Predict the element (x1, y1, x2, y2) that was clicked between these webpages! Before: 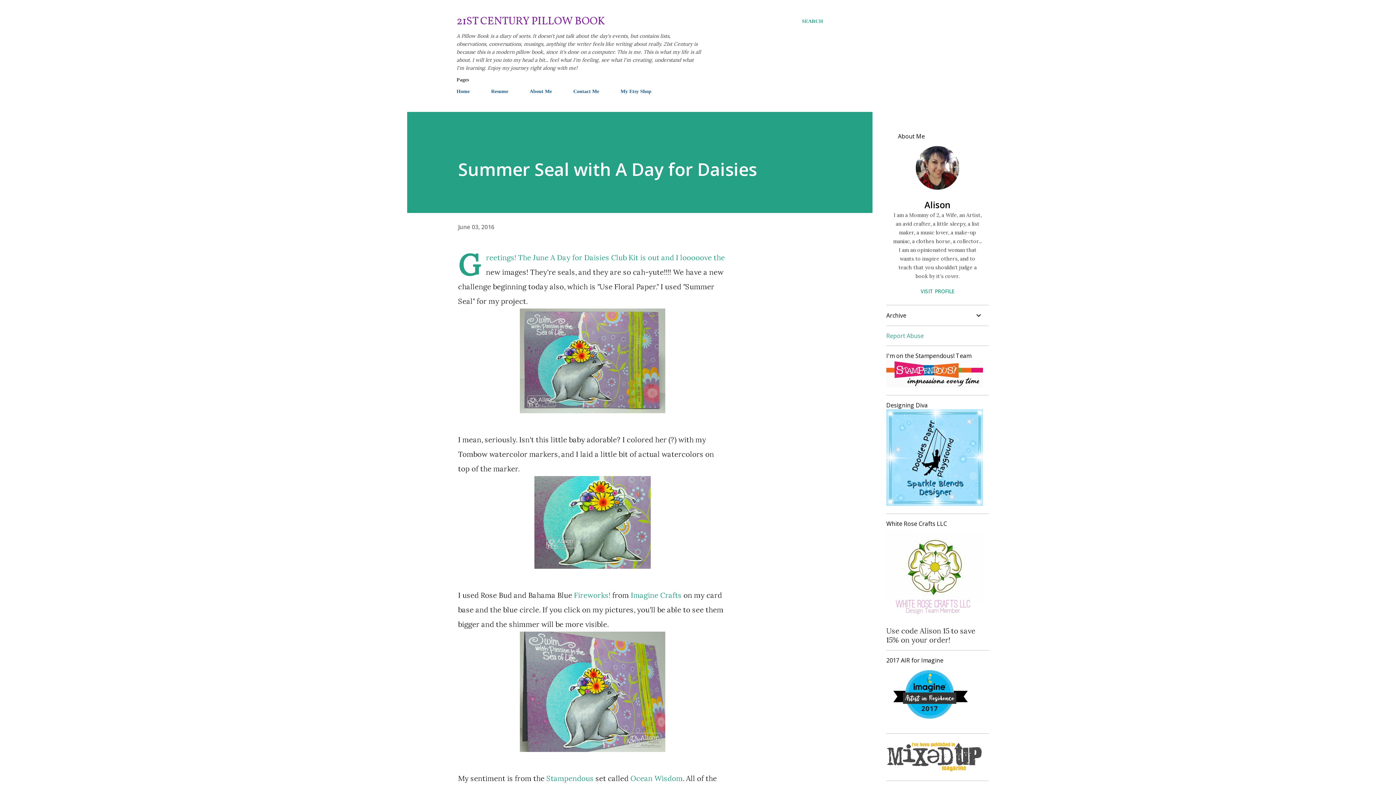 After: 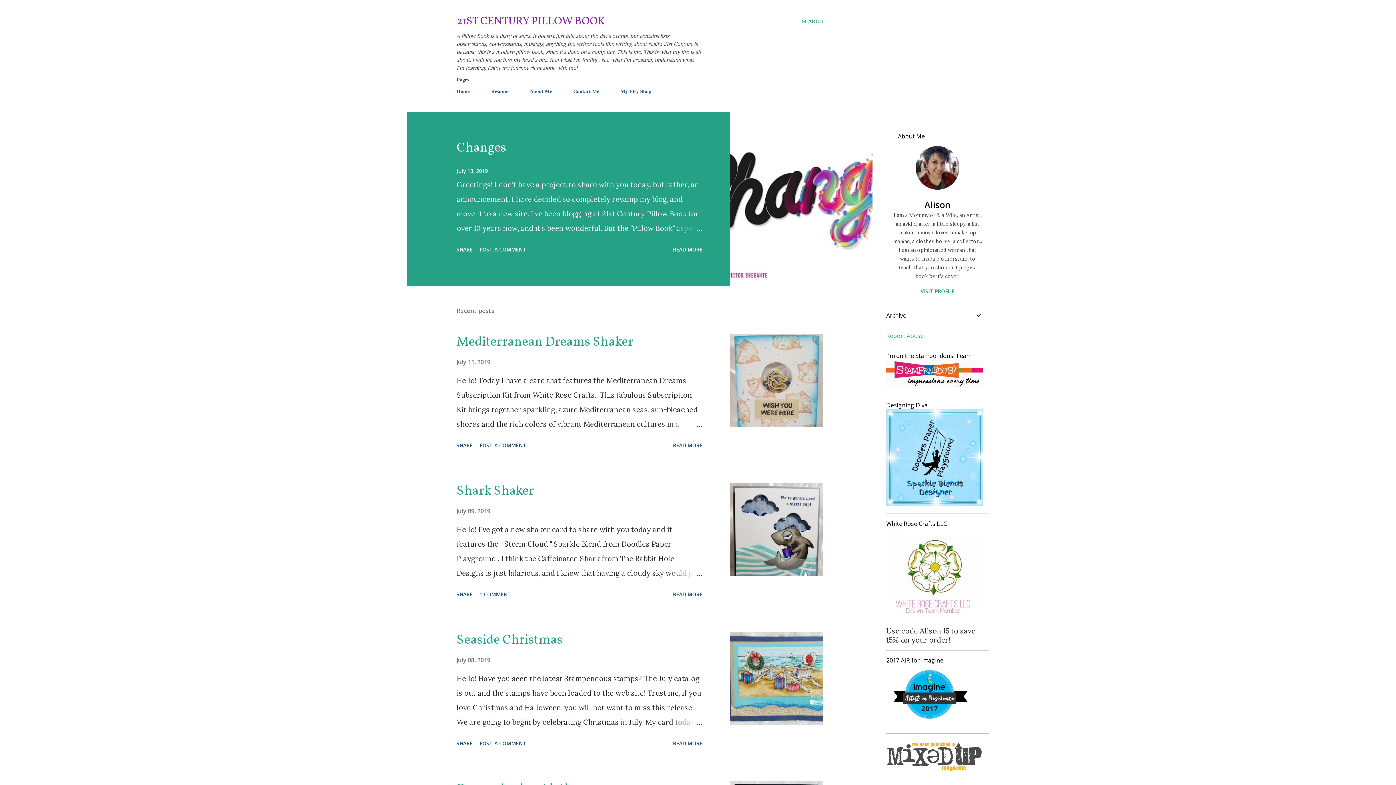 Action: label: 21ST CENTURY PILLOW BOOK bbox: (456, 13, 605, 29)